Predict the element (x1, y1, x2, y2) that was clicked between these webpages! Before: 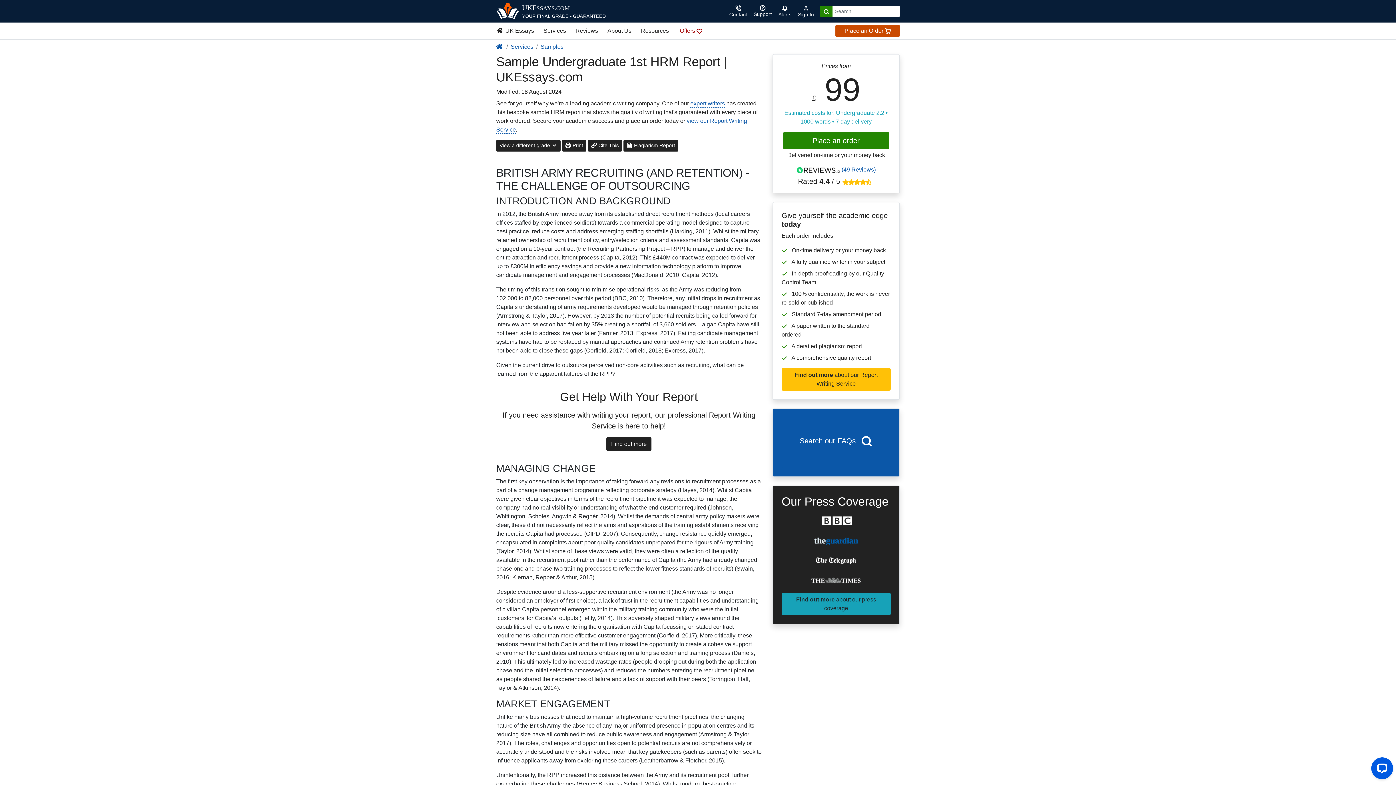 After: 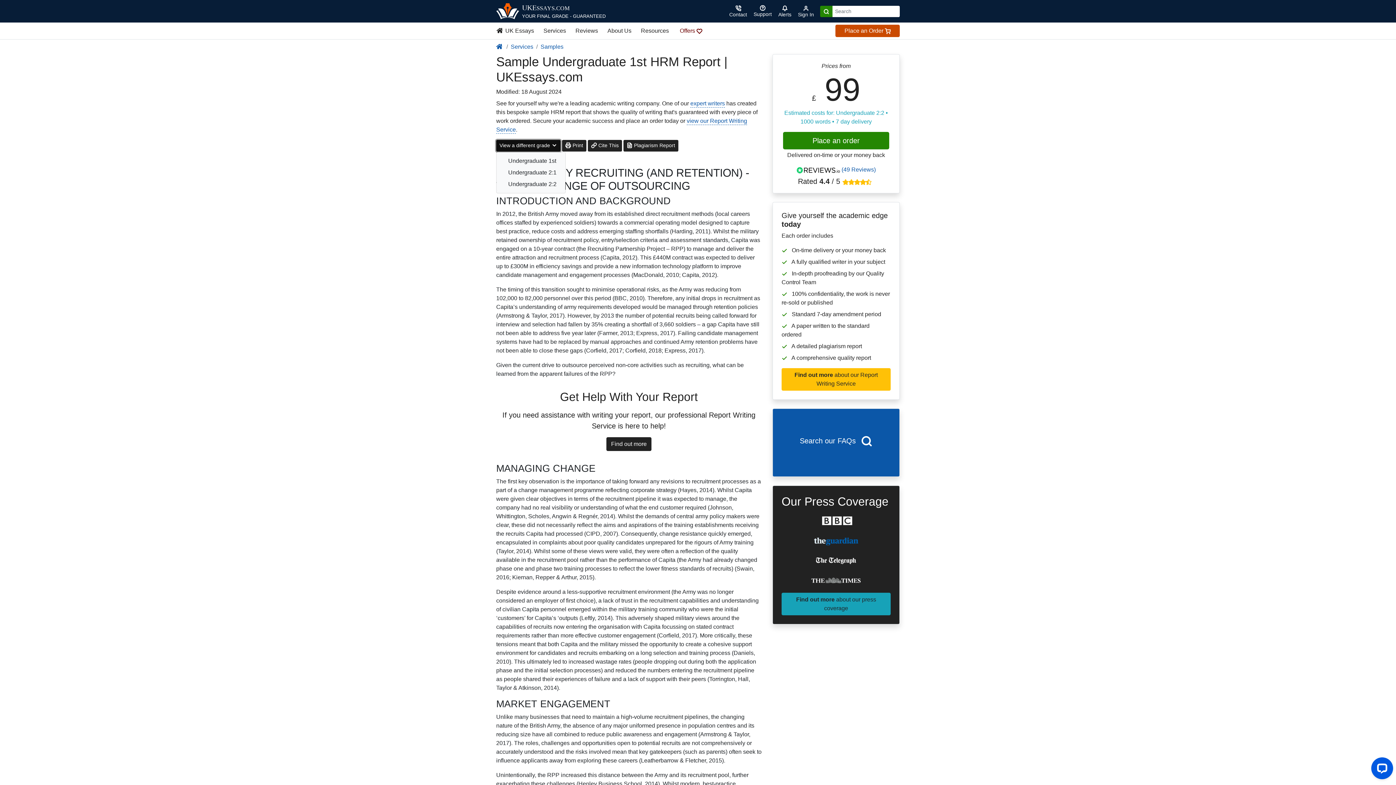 Action: label: View a different grade  bbox: (496, 140, 560, 151)